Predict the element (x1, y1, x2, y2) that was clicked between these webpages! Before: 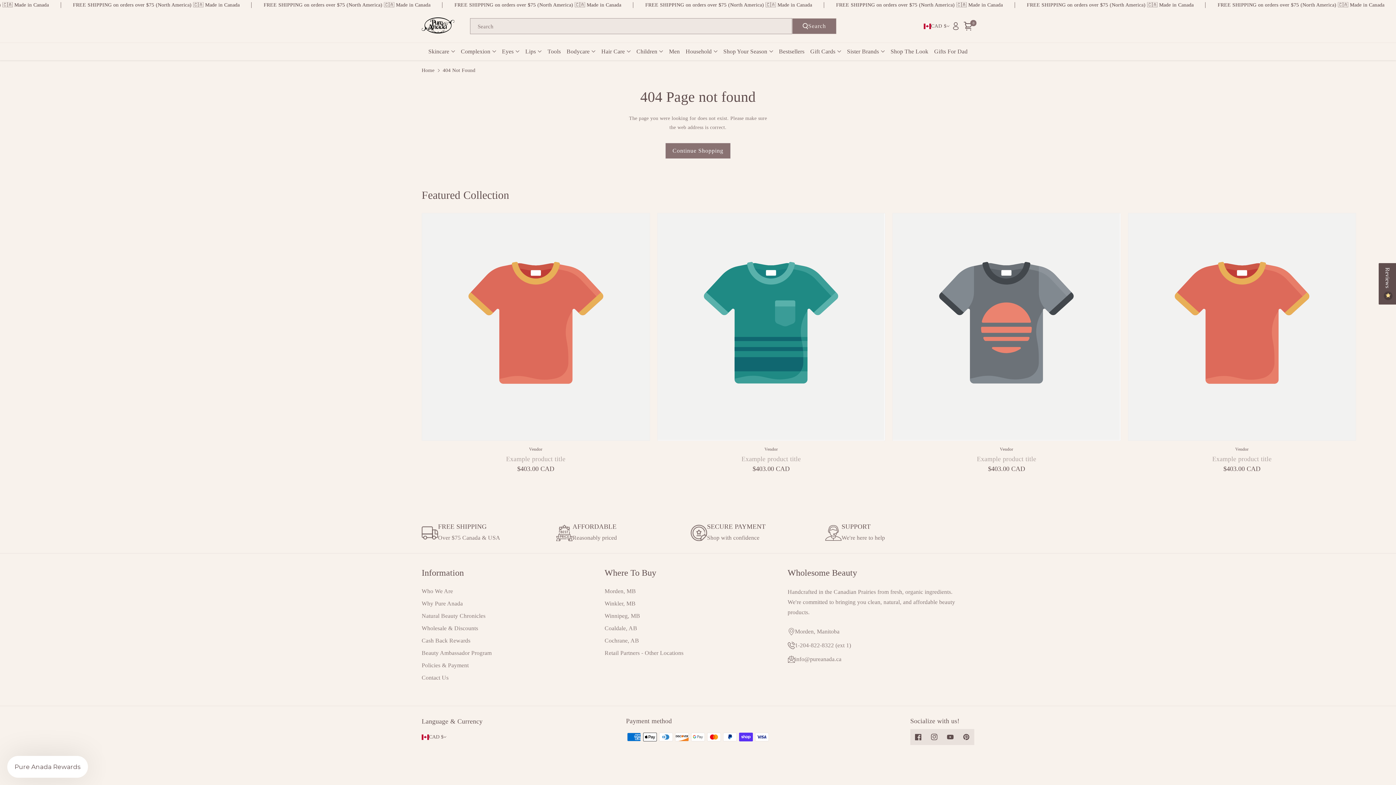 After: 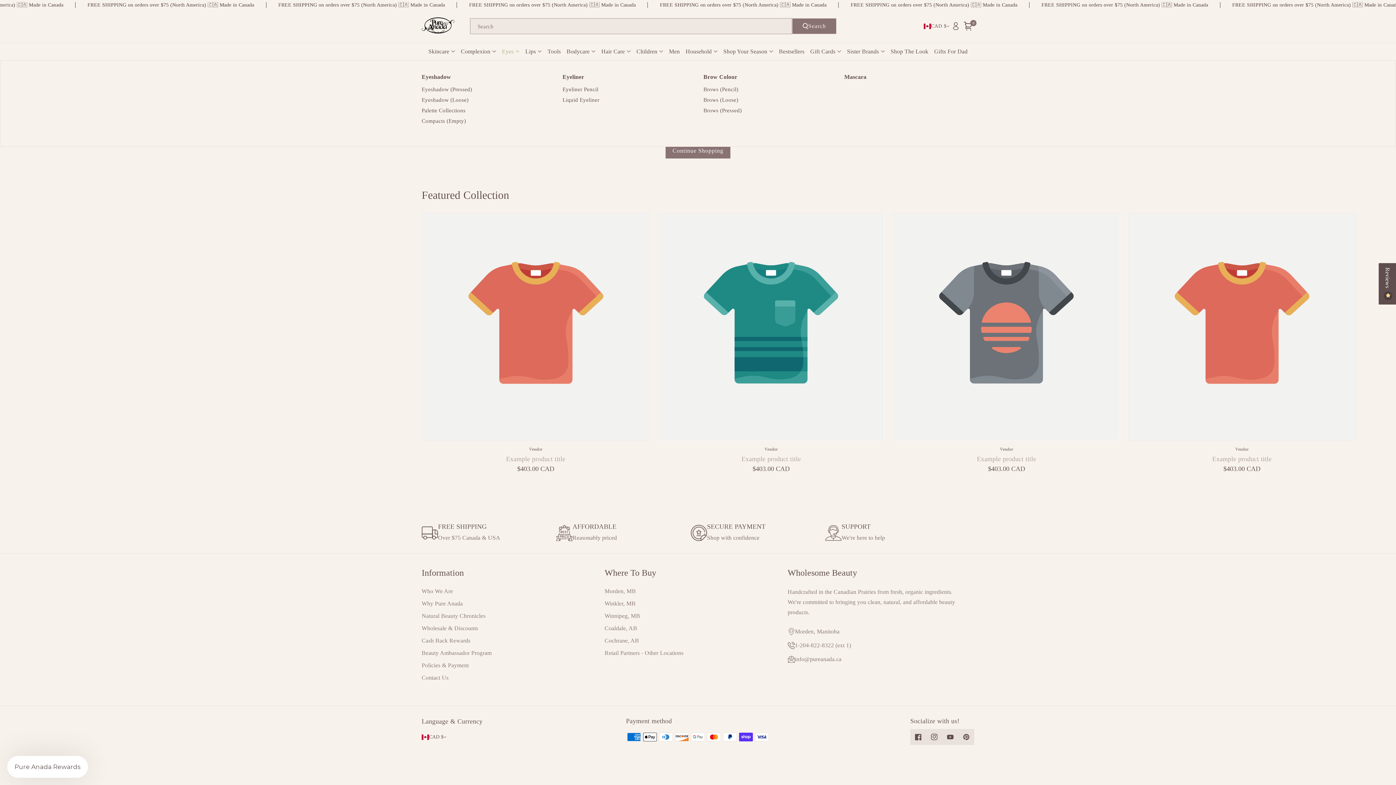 Action: bbox: (499, 44, 522, 58) label: Eyes